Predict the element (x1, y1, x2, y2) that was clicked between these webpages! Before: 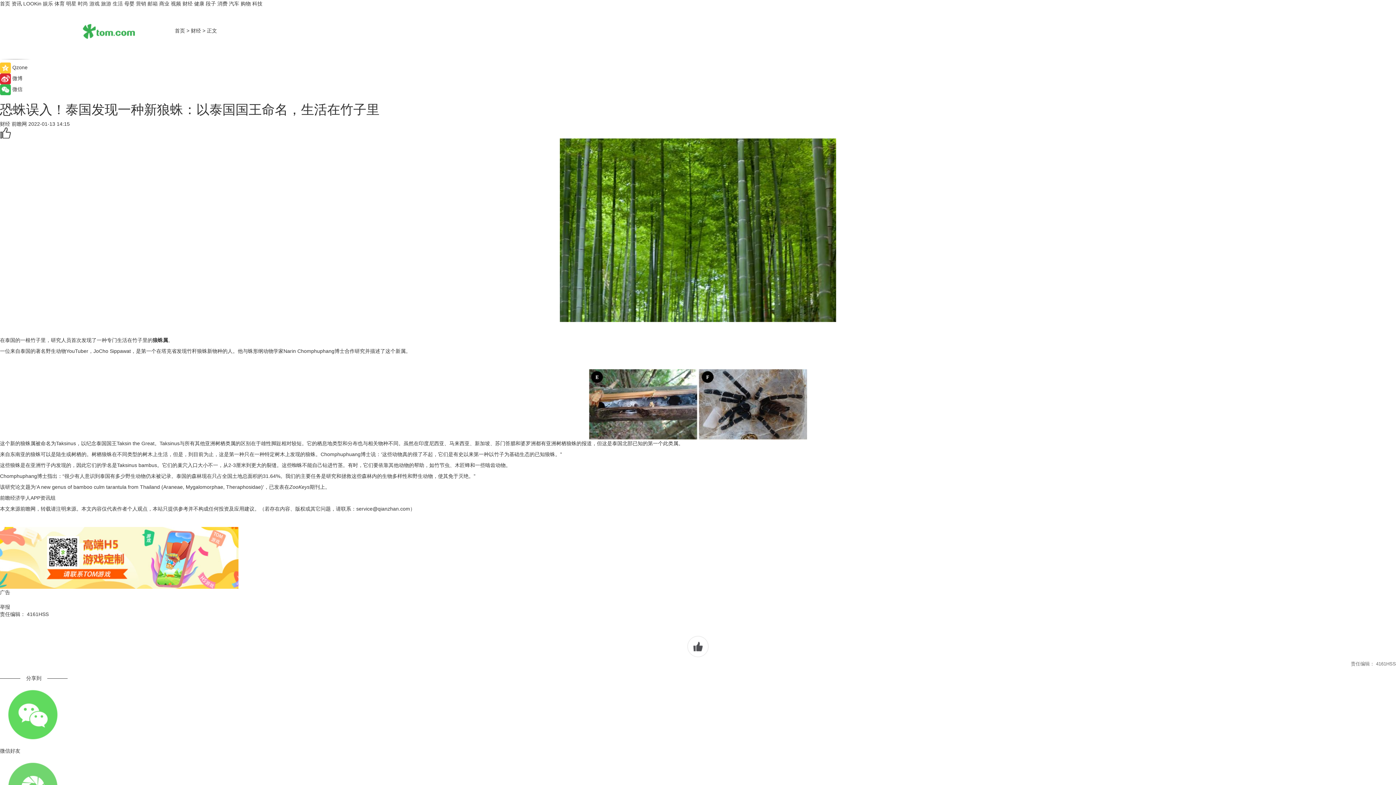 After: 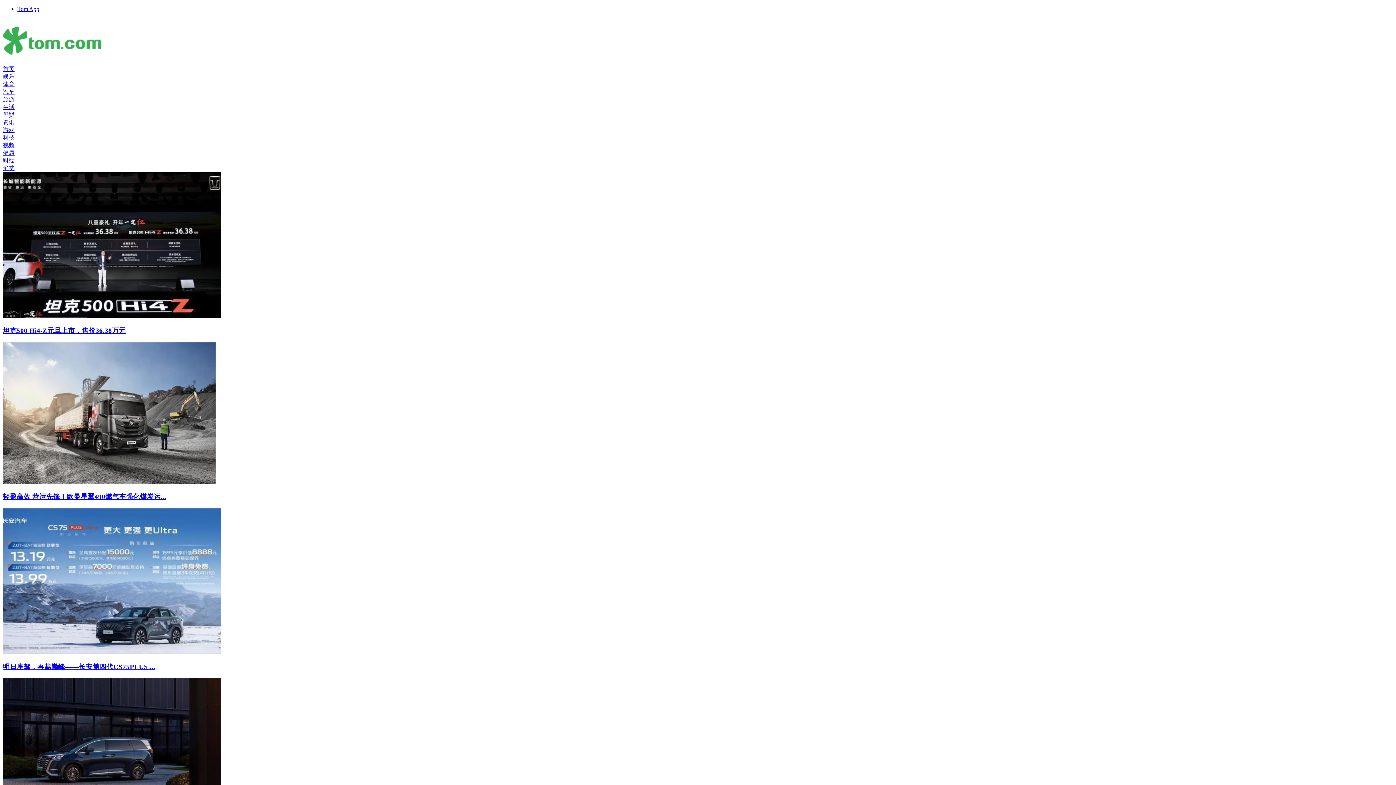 Action: bbox: (229, 0, 239, 6) label: 汽车